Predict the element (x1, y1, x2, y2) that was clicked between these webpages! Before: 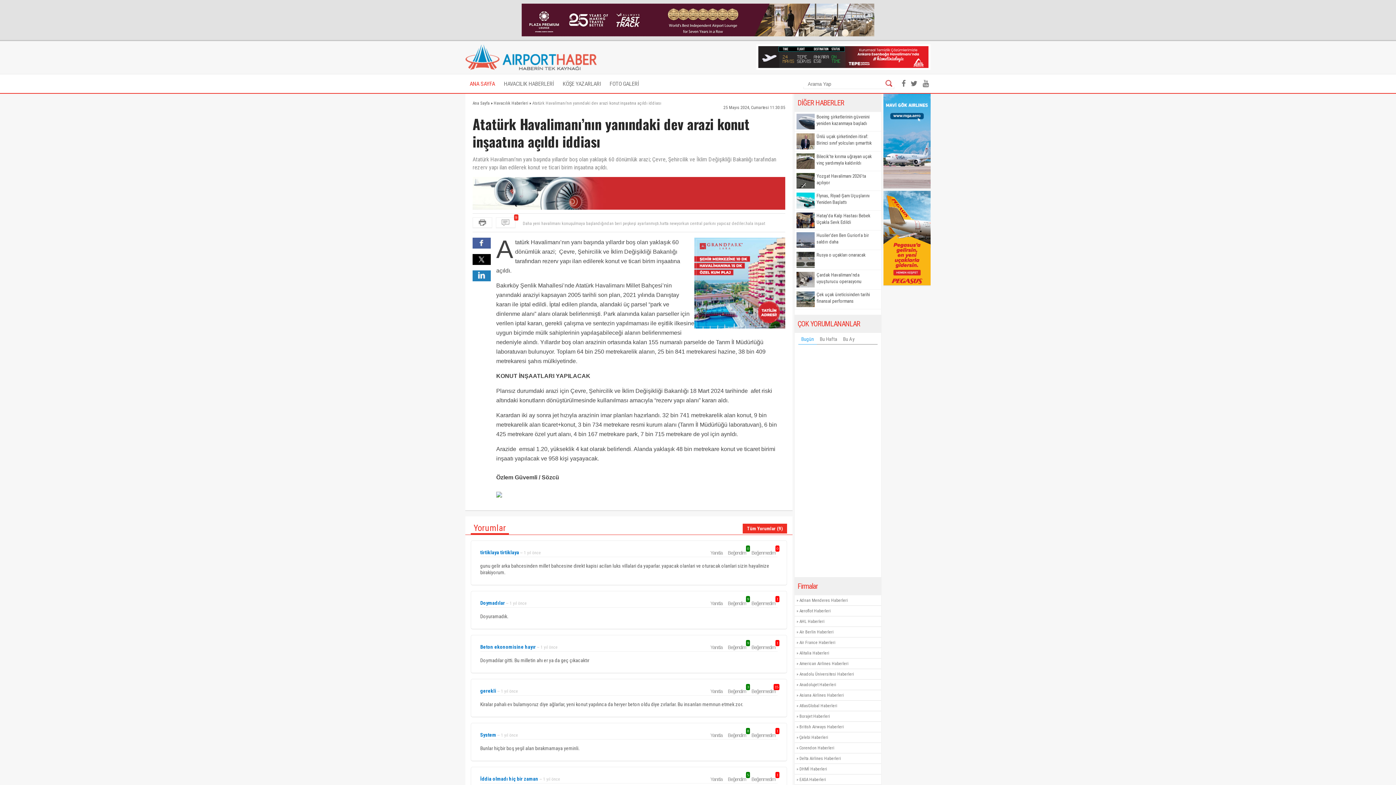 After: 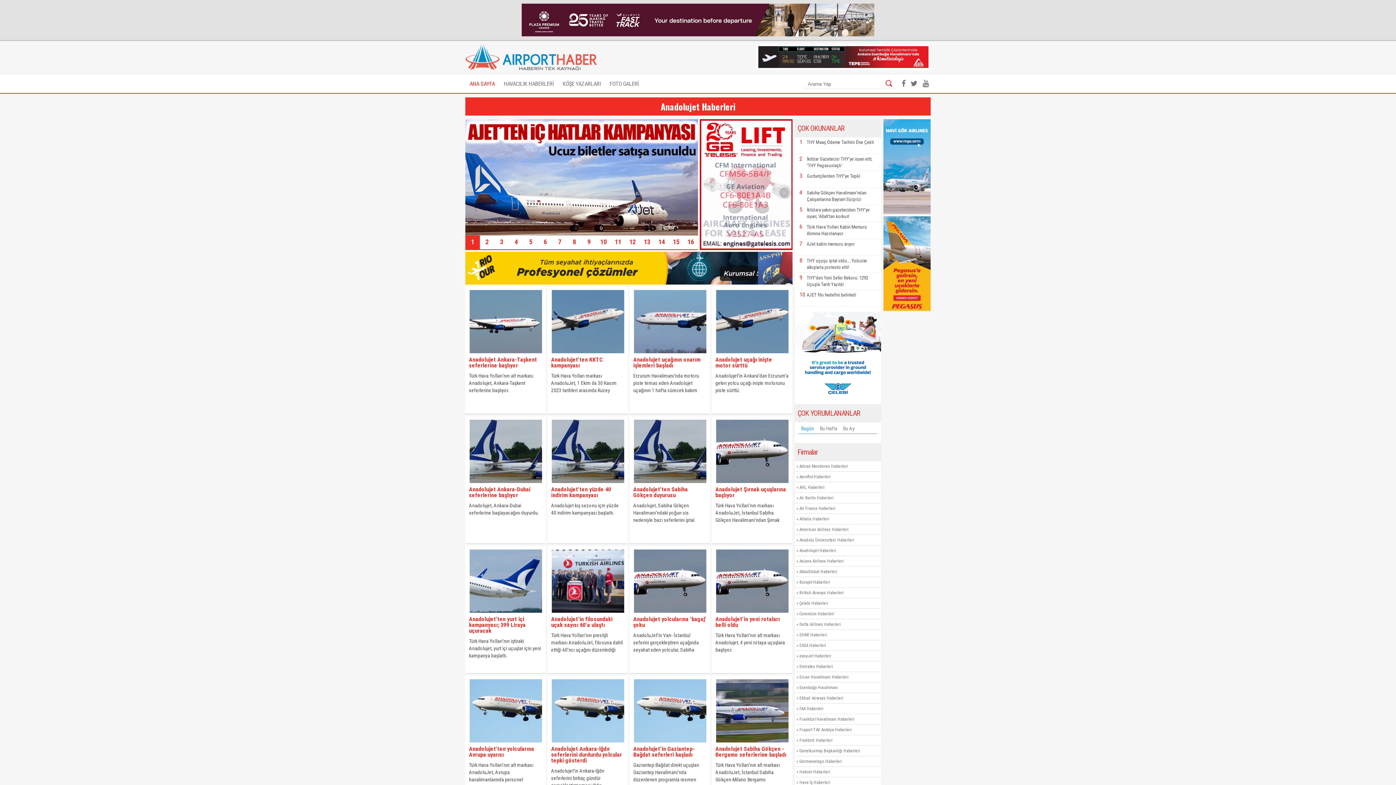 Action: bbox: (799, 682, 836, 687) label: Anadolujet Haberleri